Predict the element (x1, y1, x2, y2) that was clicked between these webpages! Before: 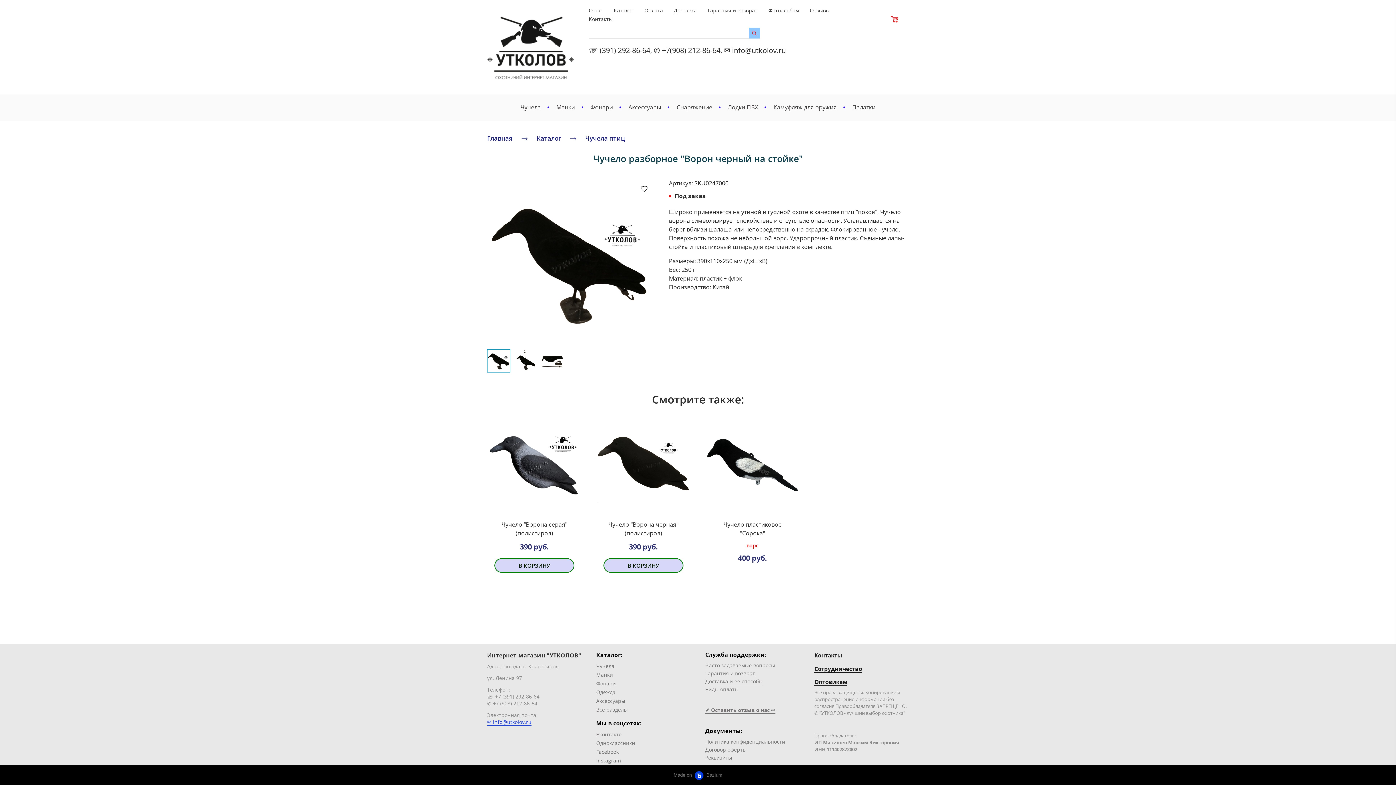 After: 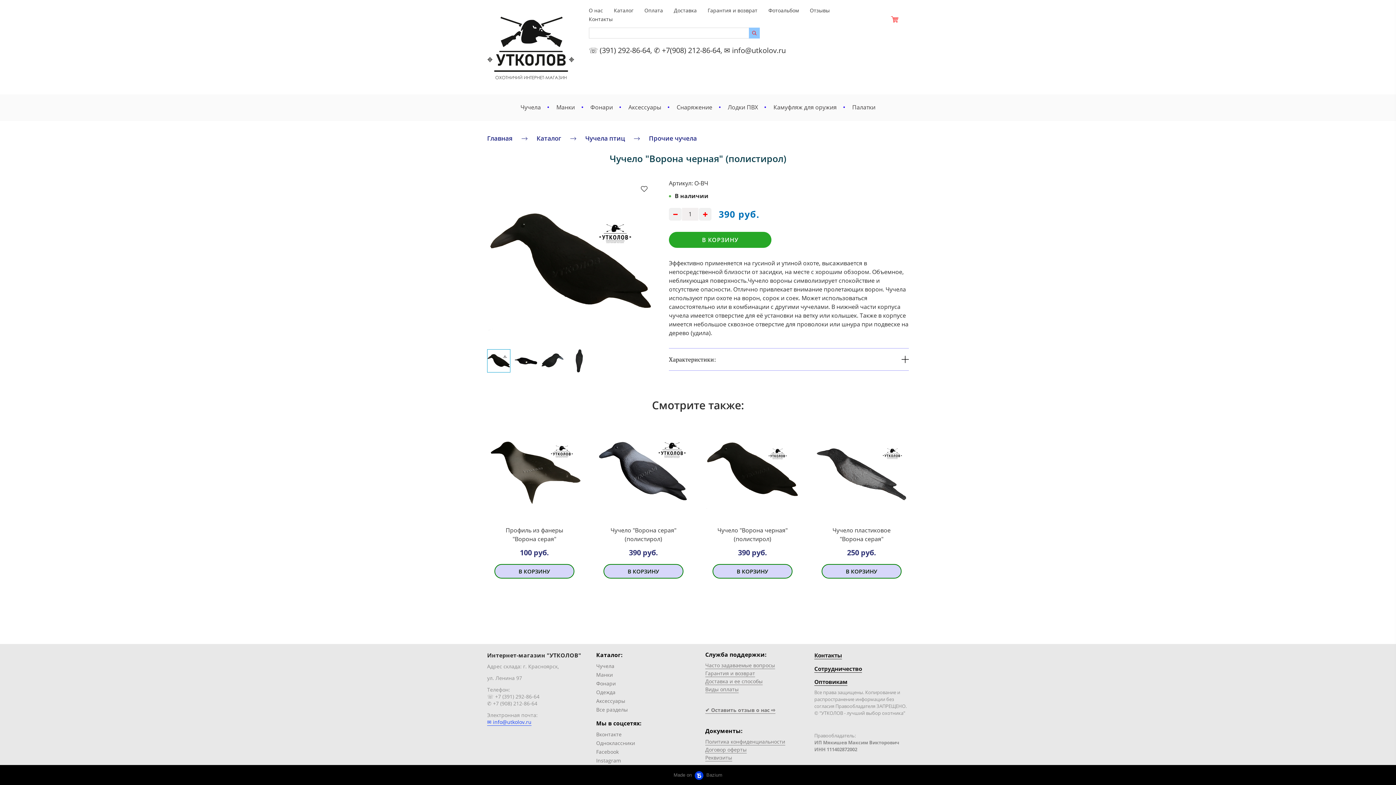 Action: bbox: (596, 417, 690, 511)